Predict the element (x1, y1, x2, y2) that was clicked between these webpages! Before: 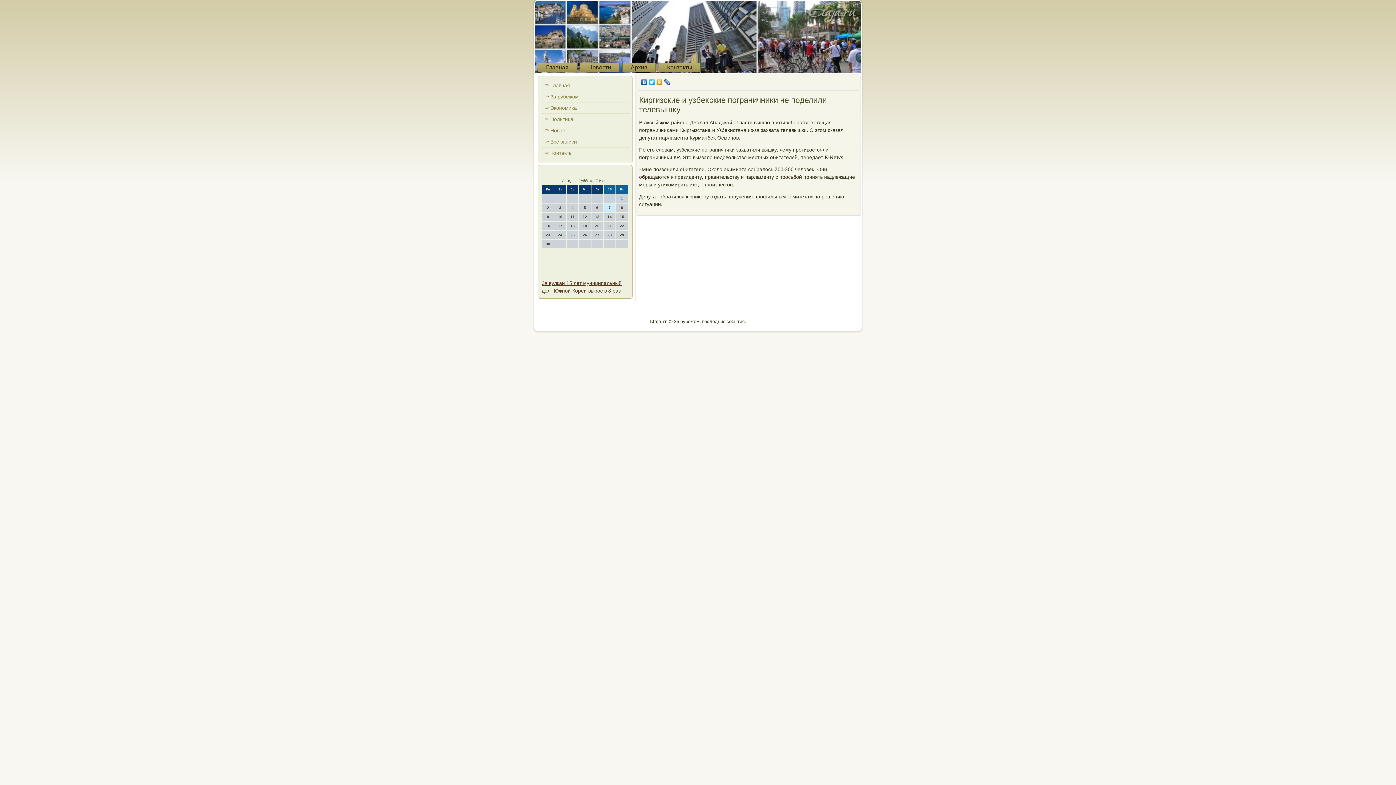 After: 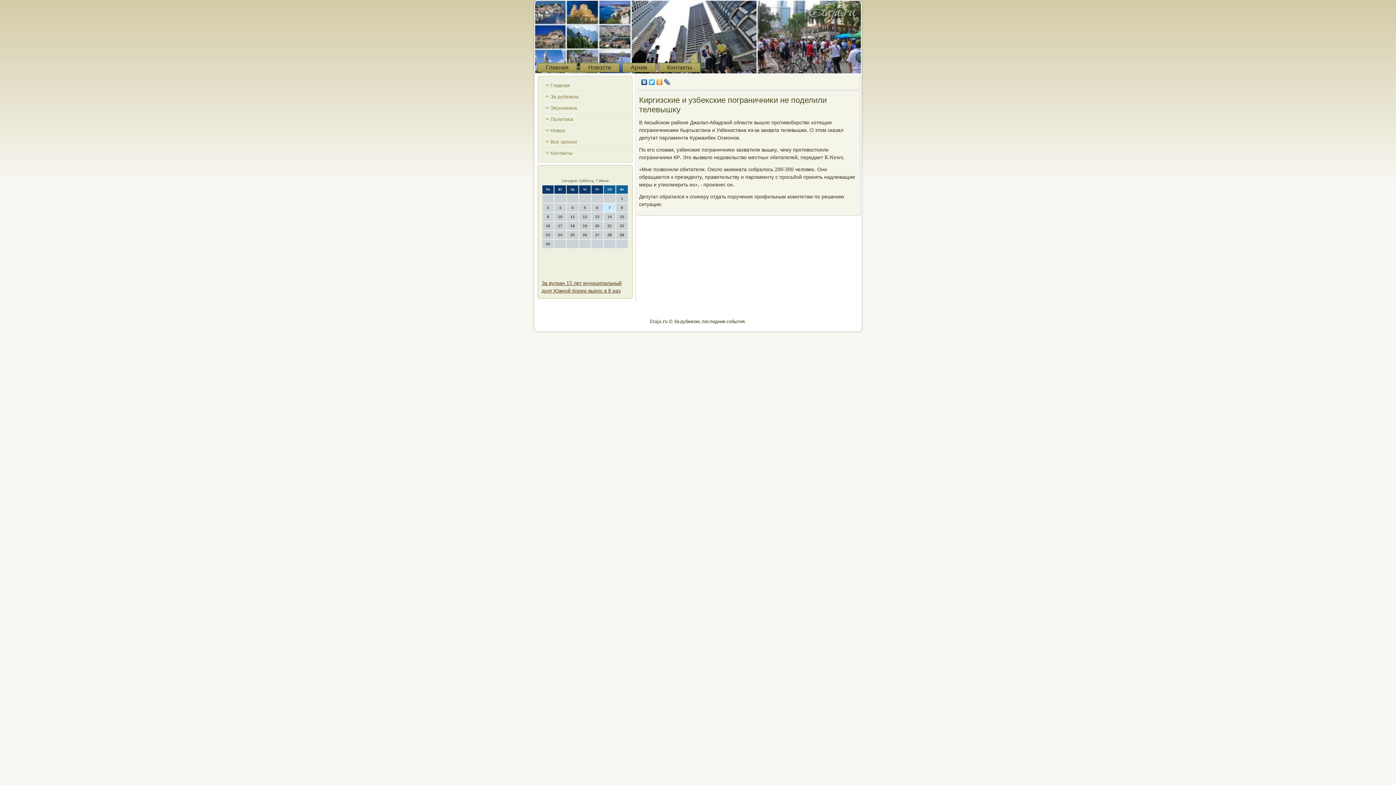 Action: bbox: (663, 77, 671, 86)